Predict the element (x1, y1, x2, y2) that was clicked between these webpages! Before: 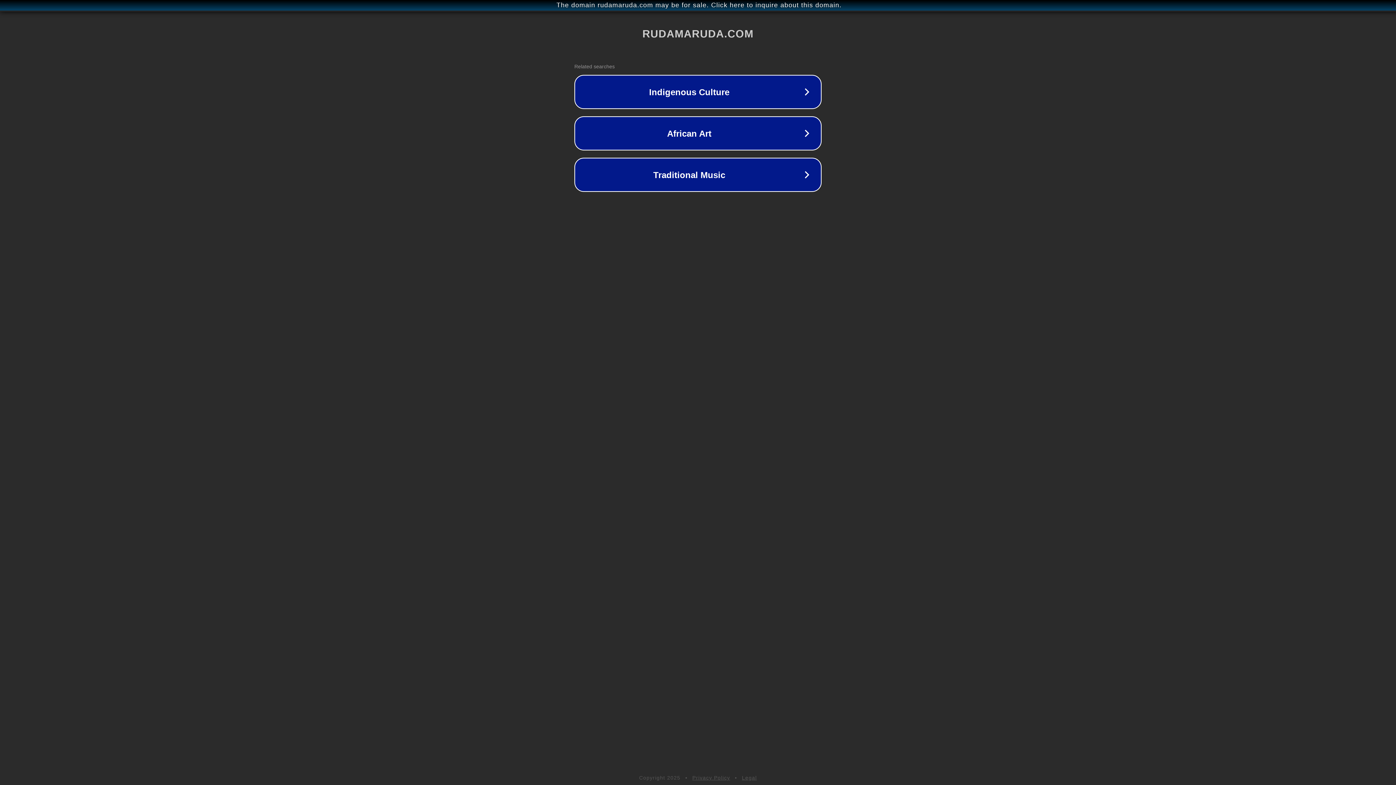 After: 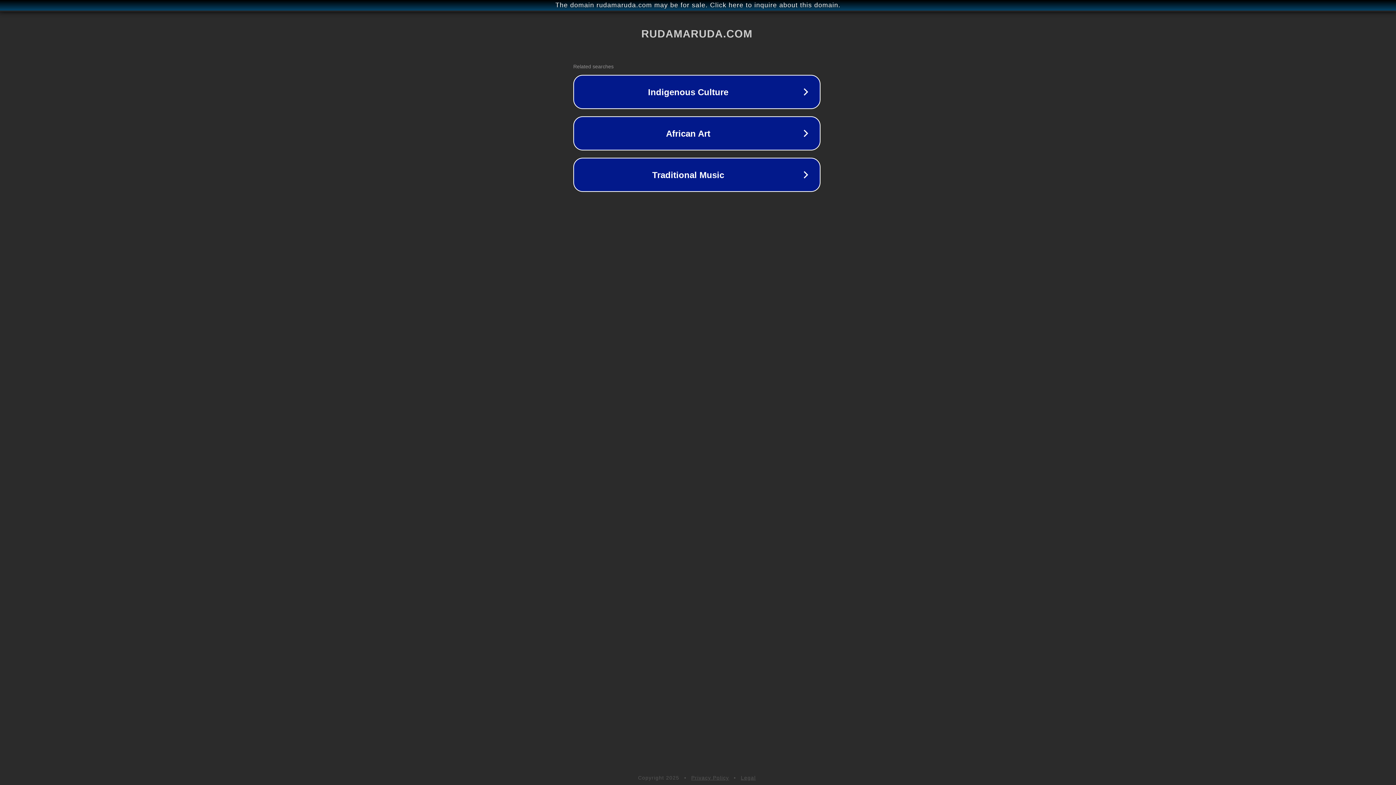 Action: label: The domain rudamaruda.com may be for sale. Click here to inquire about this domain. bbox: (1, 1, 1397, 9)